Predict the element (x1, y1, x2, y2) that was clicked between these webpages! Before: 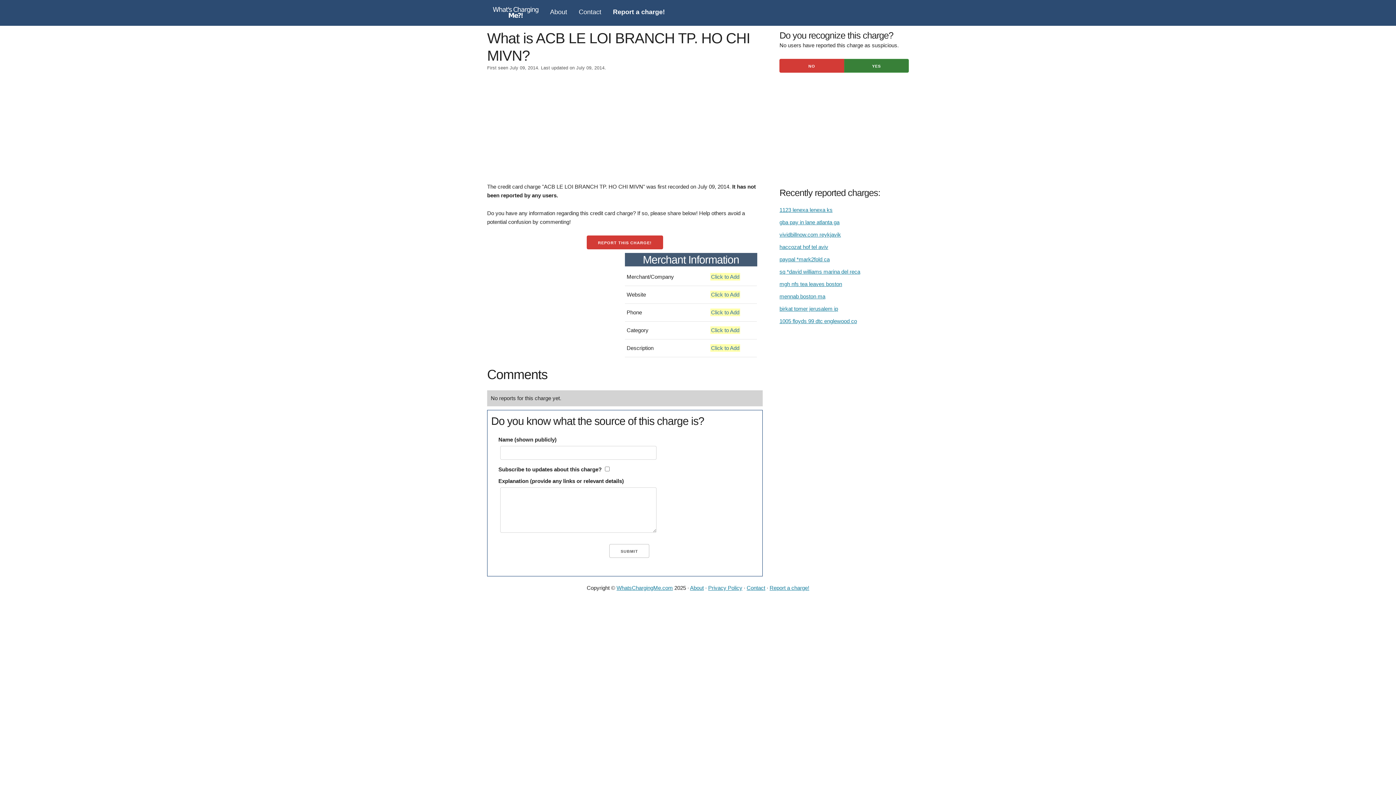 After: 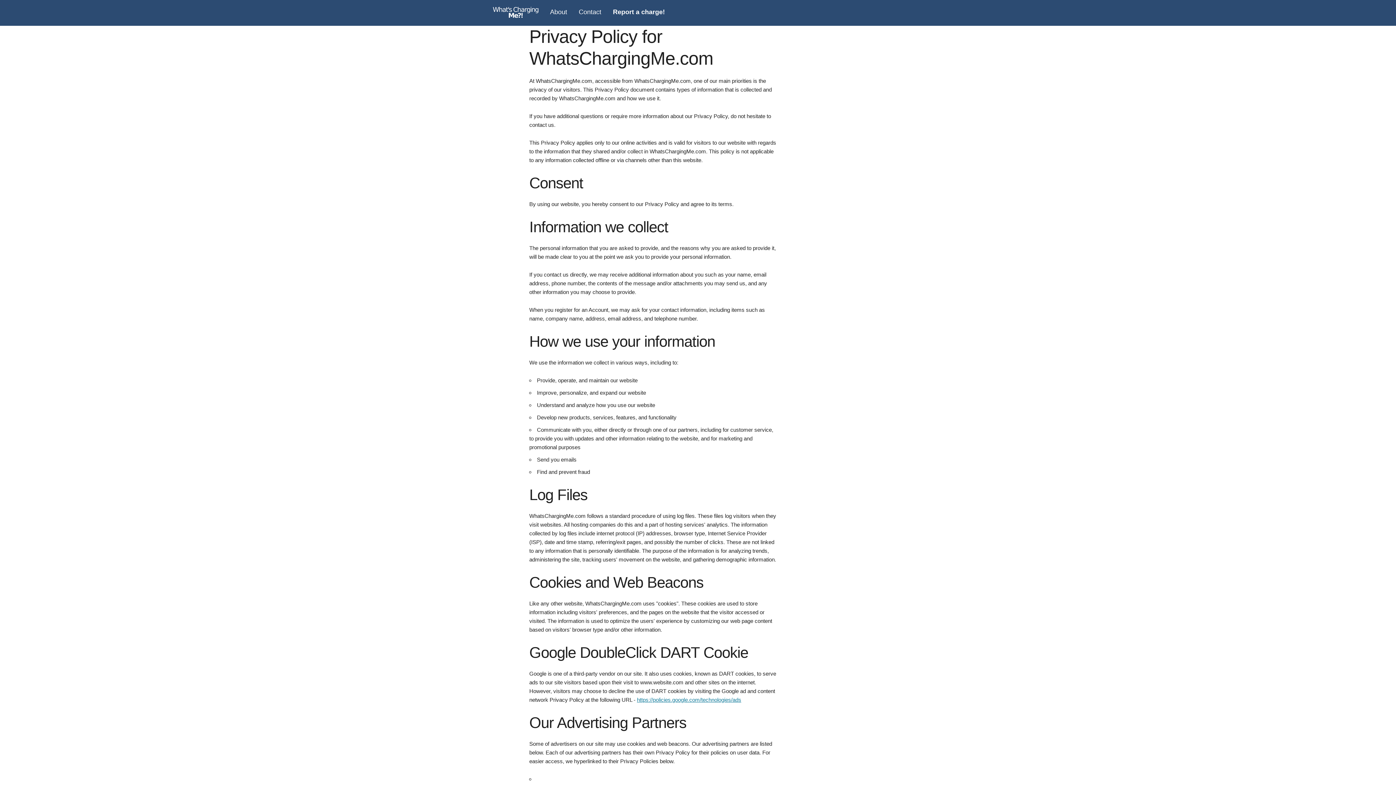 Action: bbox: (708, 585, 742, 591) label: Privacy Policy